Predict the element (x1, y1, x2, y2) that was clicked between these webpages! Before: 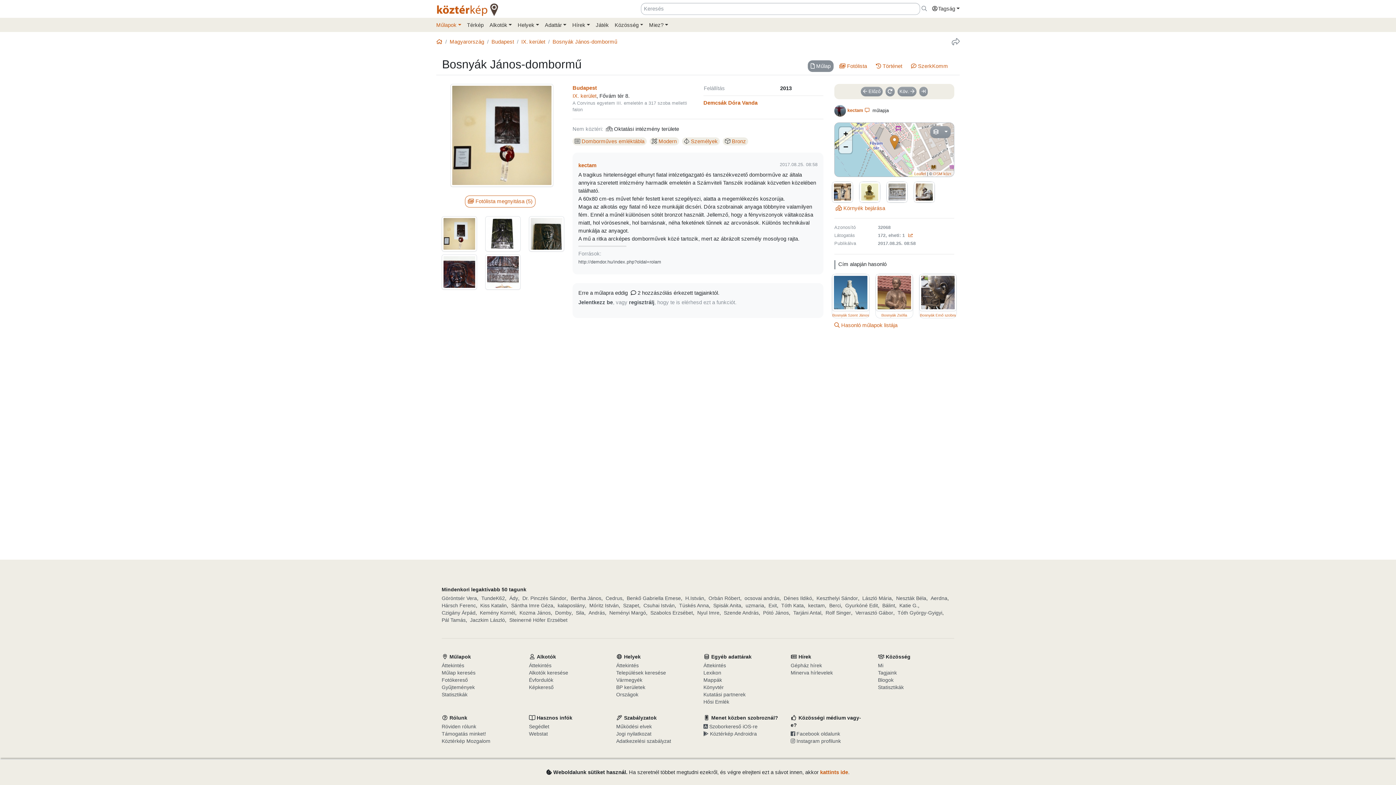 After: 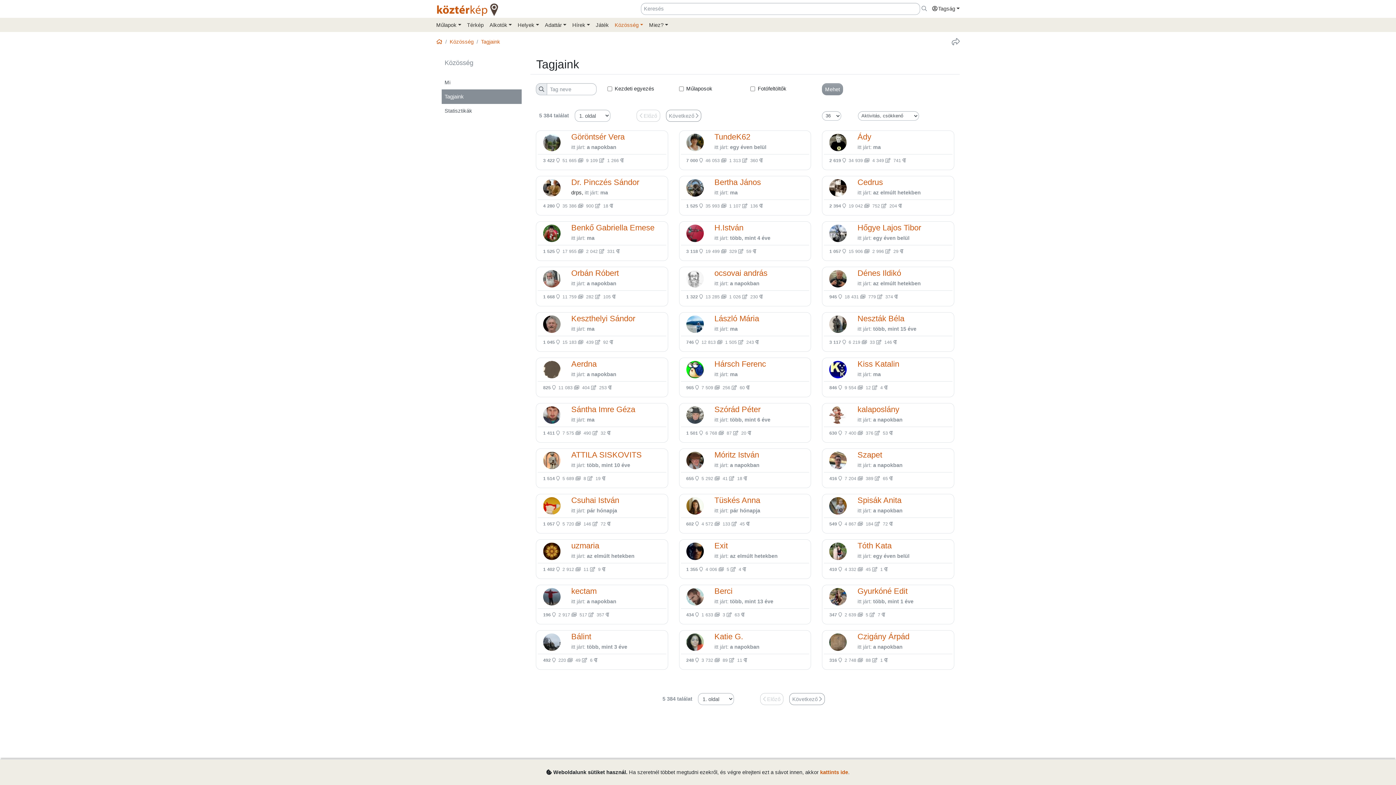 Action: bbox: (878, 669, 954, 676) label: Tagjaink